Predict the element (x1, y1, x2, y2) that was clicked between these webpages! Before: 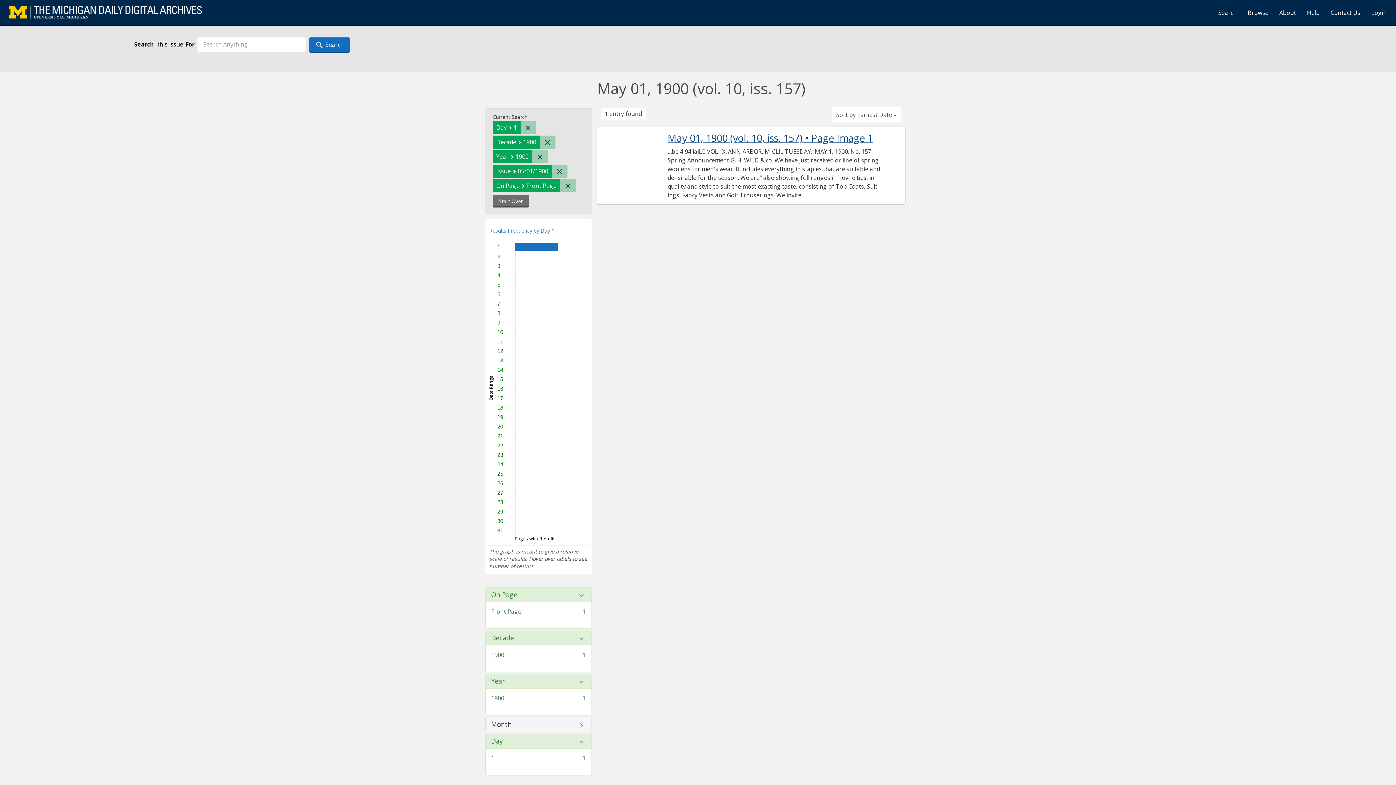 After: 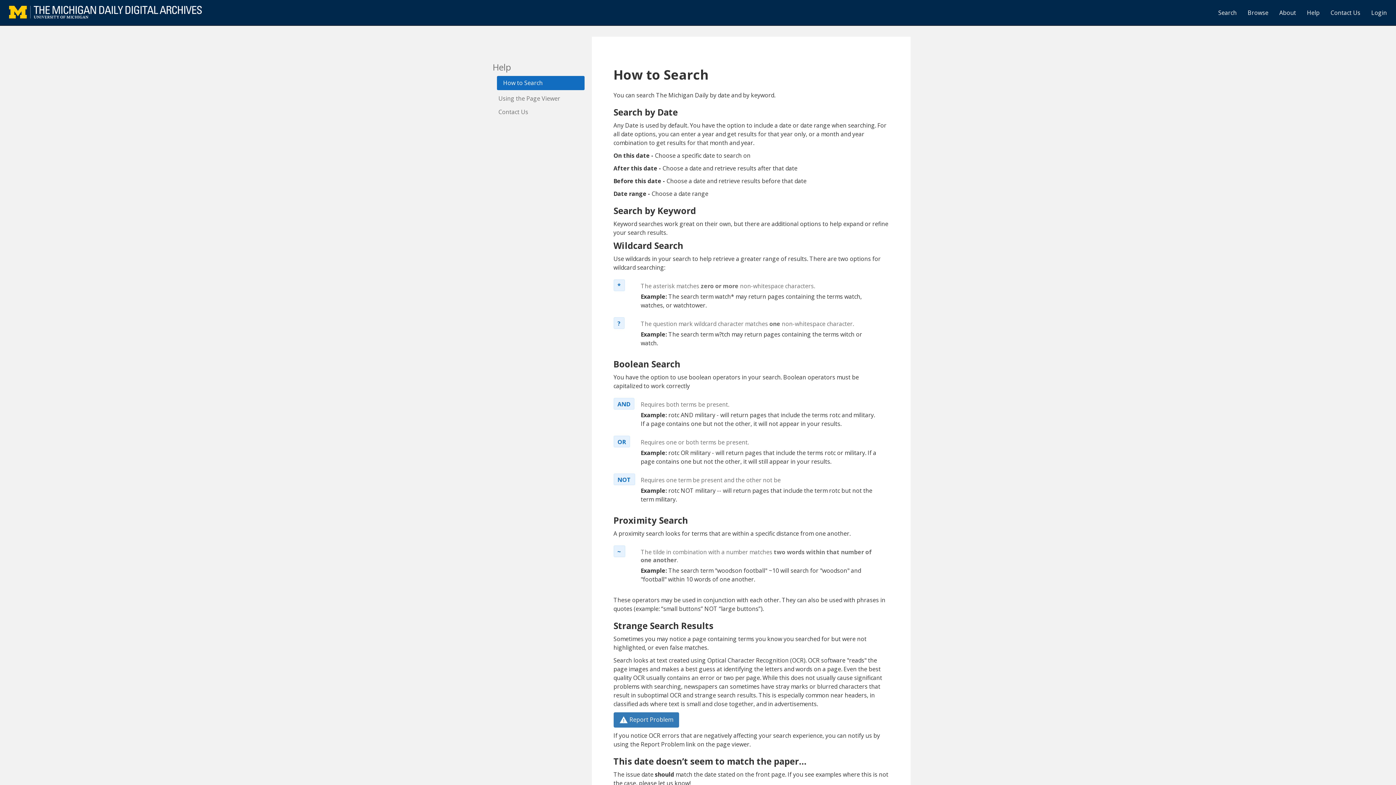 Action: label: Help bbox: (1301, 3, 1325, 21)